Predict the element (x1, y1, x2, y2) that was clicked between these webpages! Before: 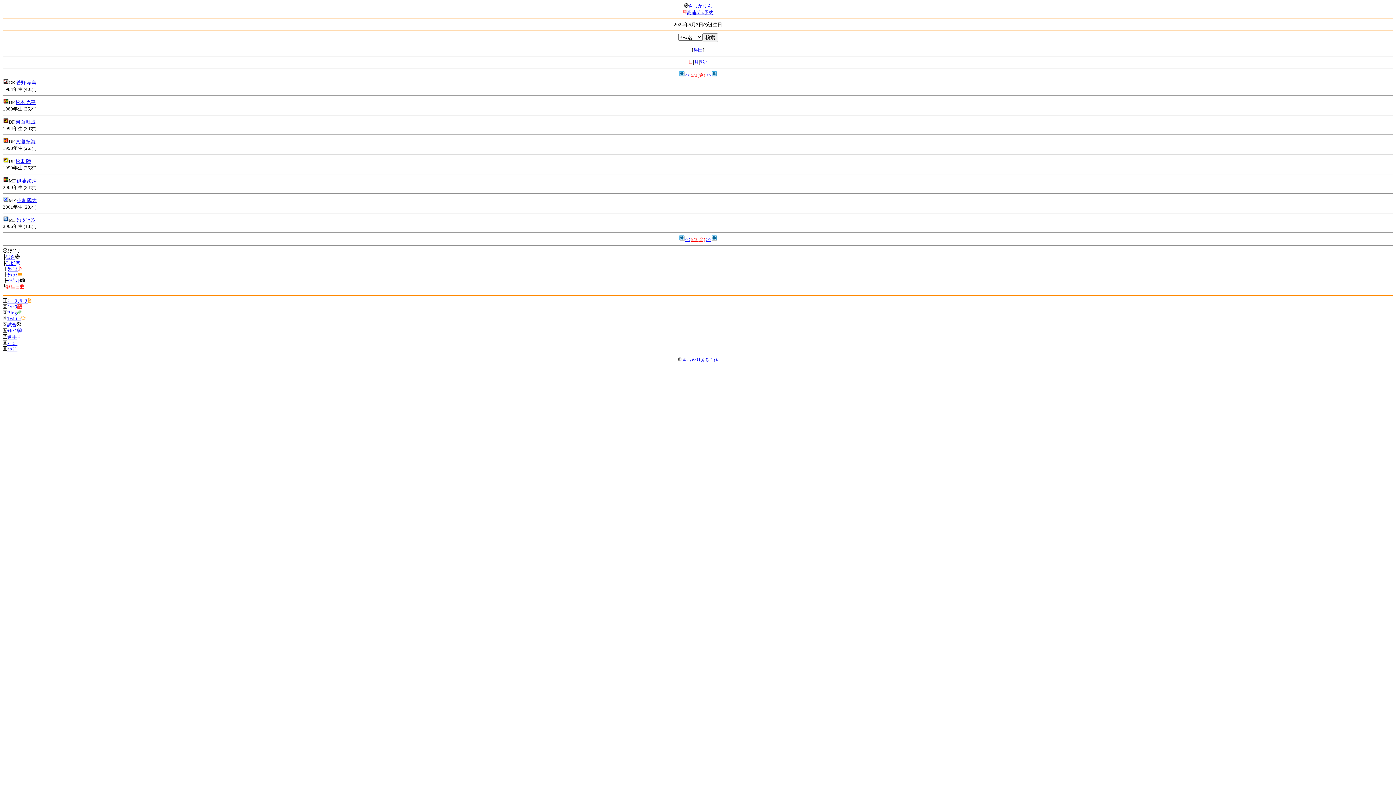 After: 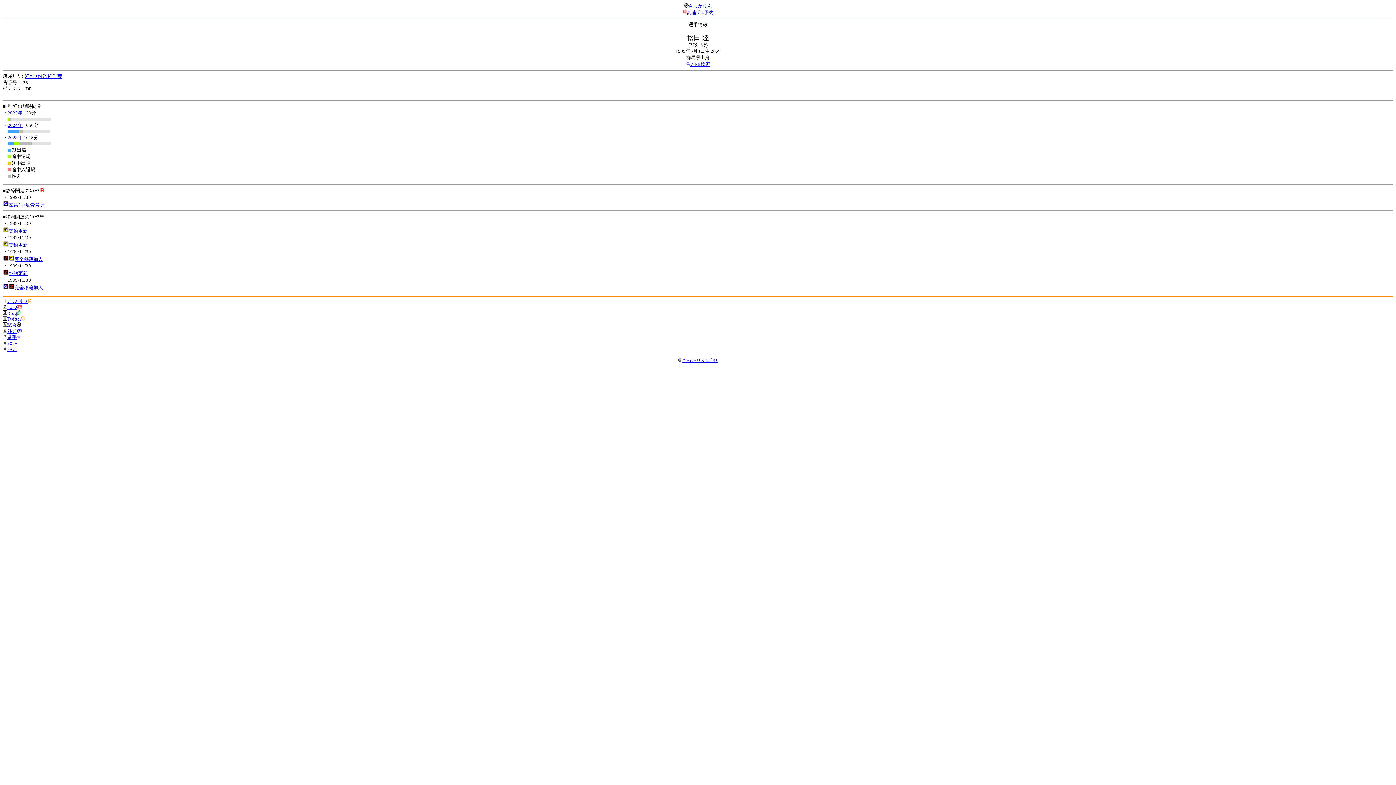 Action: bbox: (15, 158, 30, 164) label: 松田 陸